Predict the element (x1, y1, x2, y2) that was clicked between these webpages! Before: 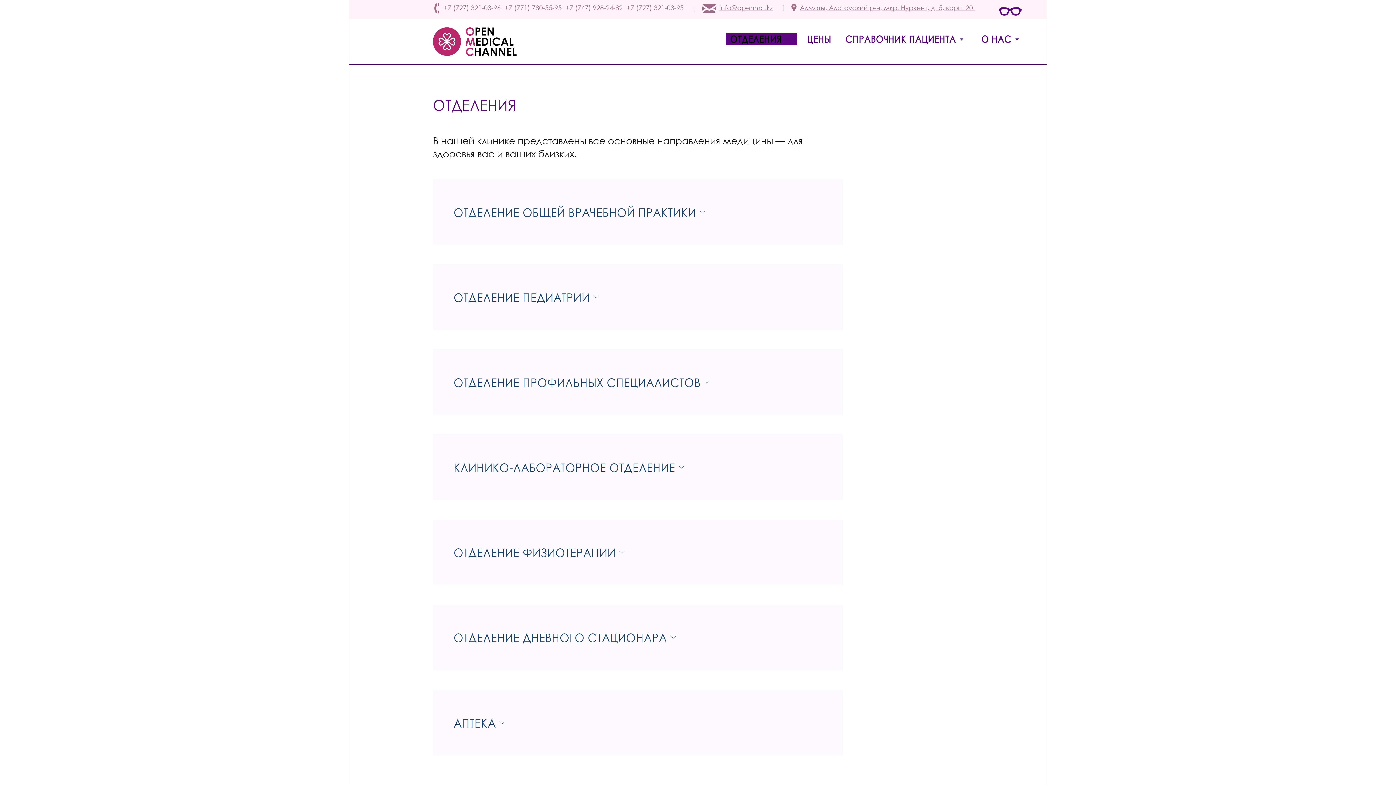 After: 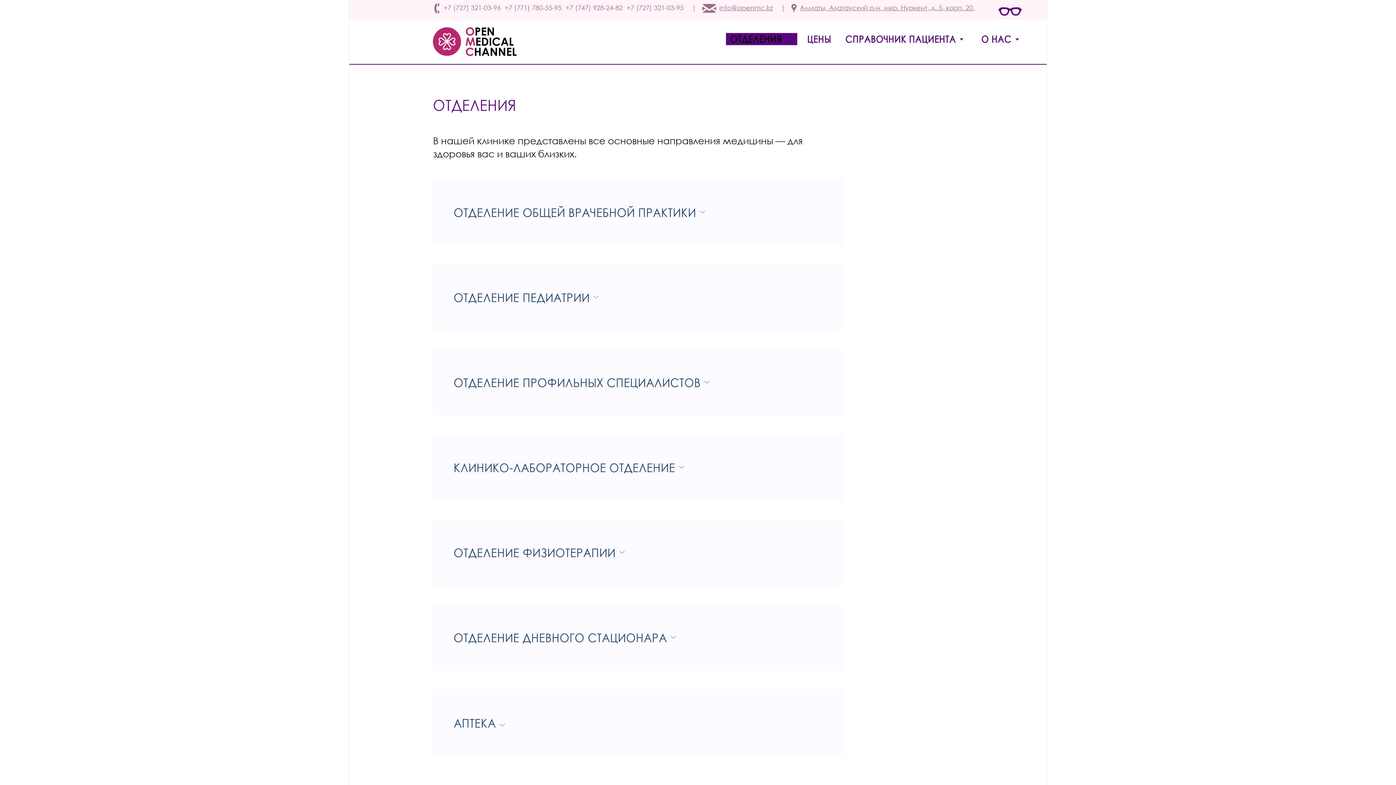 Action: bbox: (433, 690, 843, 756) label: АПТЕКА 
>